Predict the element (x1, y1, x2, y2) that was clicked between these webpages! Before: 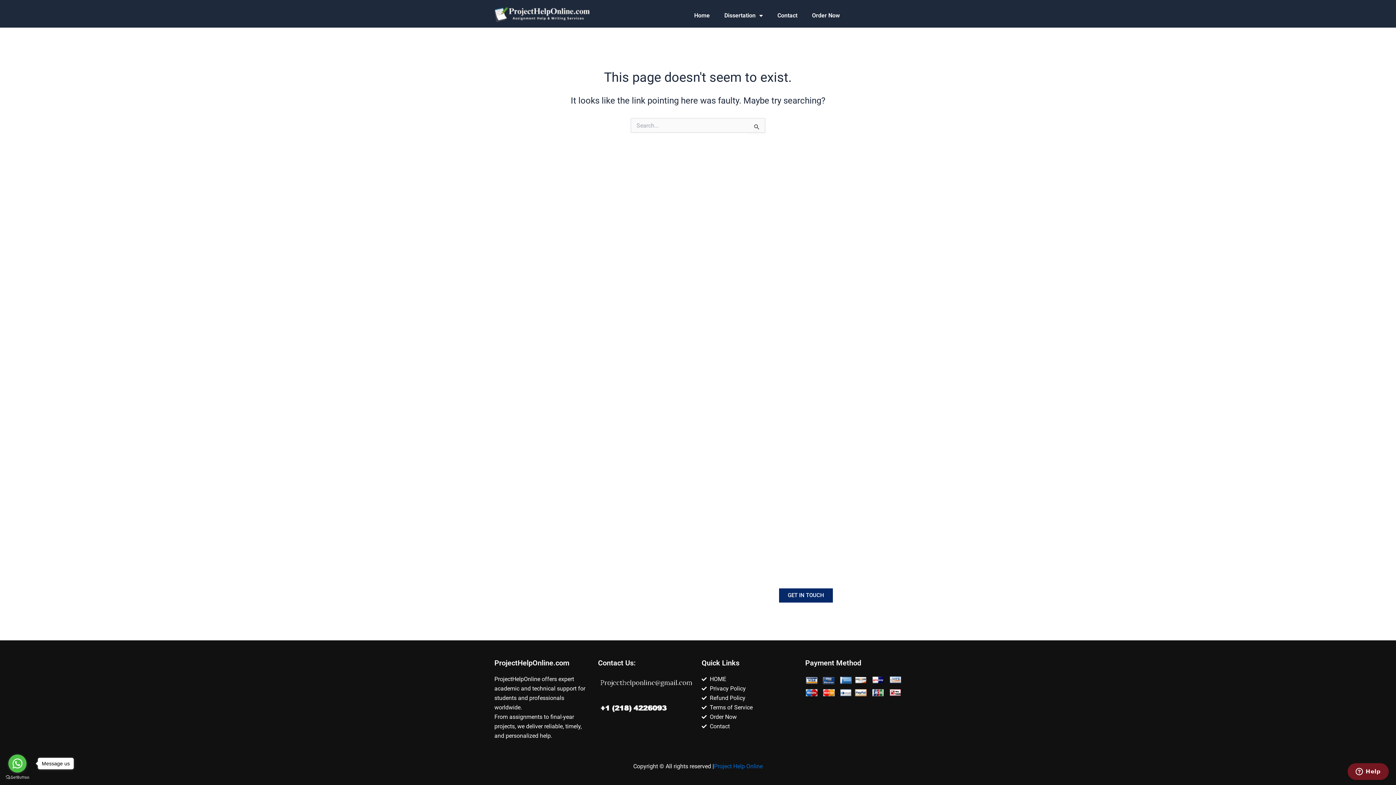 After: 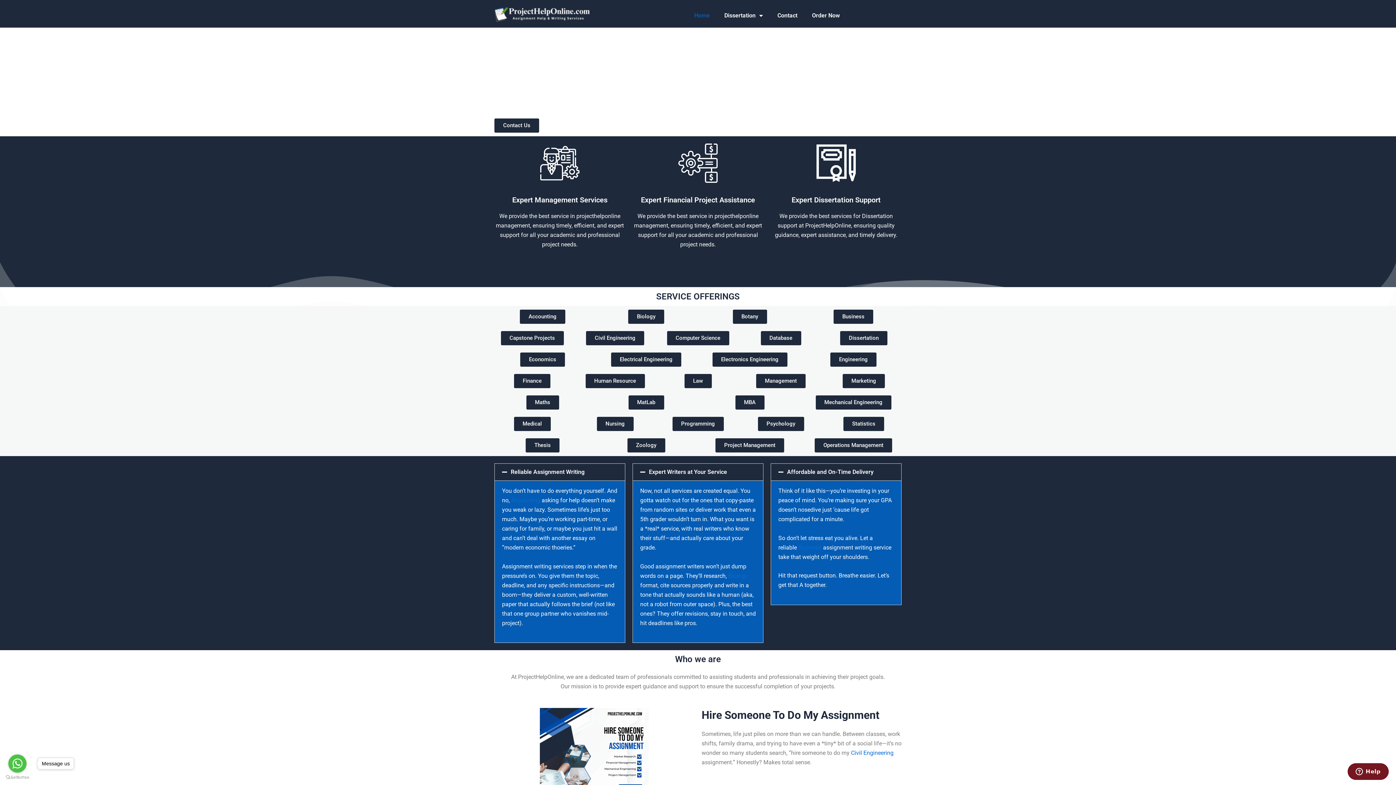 Action: bbox: (494, 7, 592, 21)